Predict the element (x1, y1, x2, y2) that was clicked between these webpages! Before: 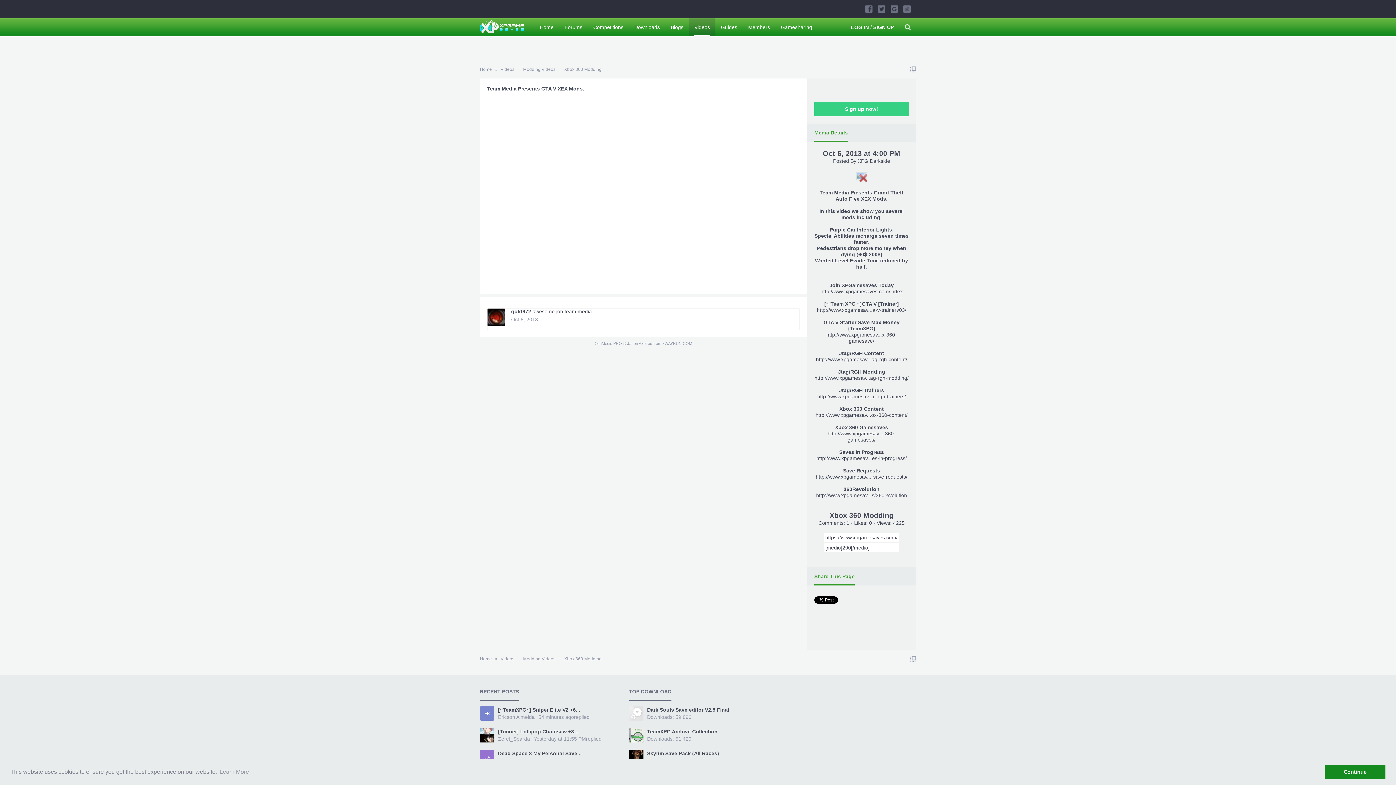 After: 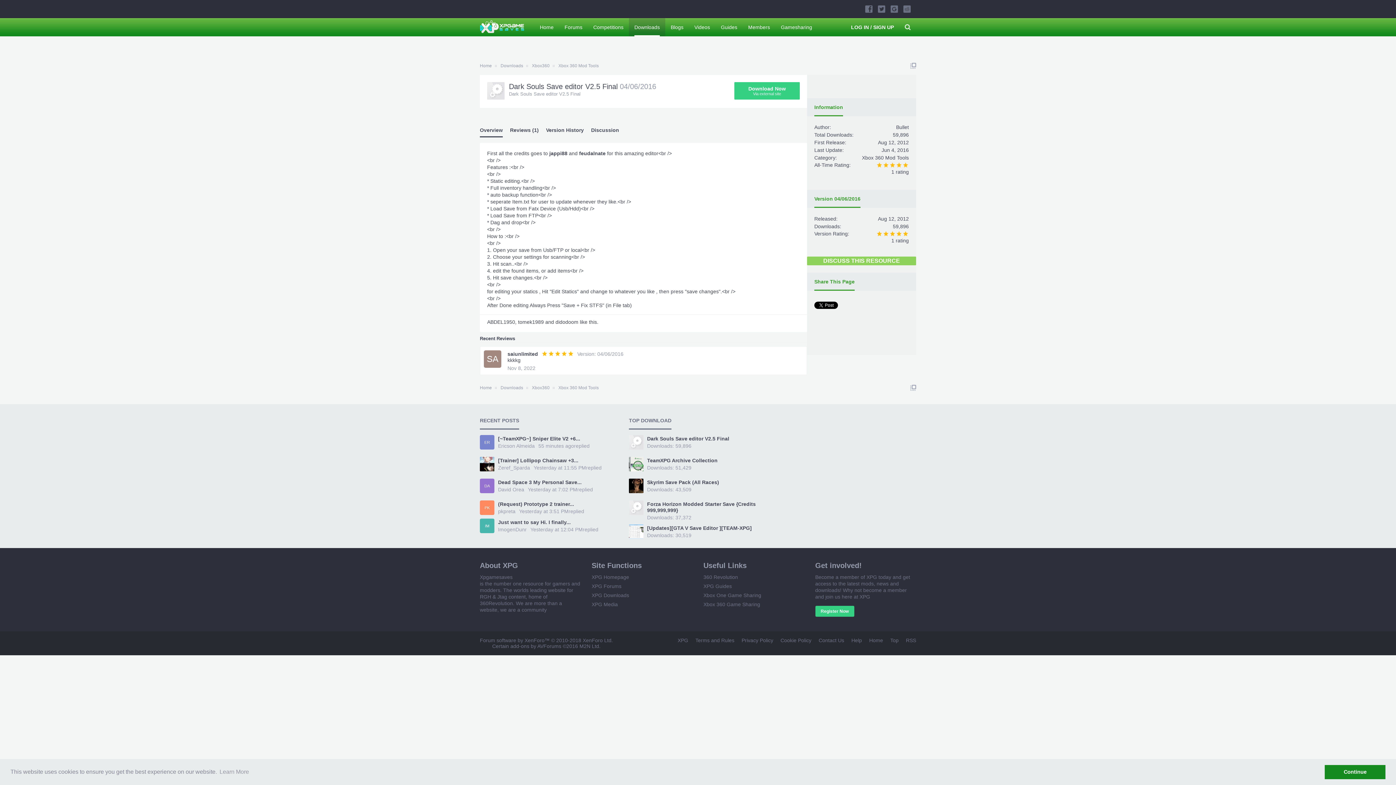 Action: label: Dark Souls Save editor V2.5 Final bbox: (629, 707, 767, 713)